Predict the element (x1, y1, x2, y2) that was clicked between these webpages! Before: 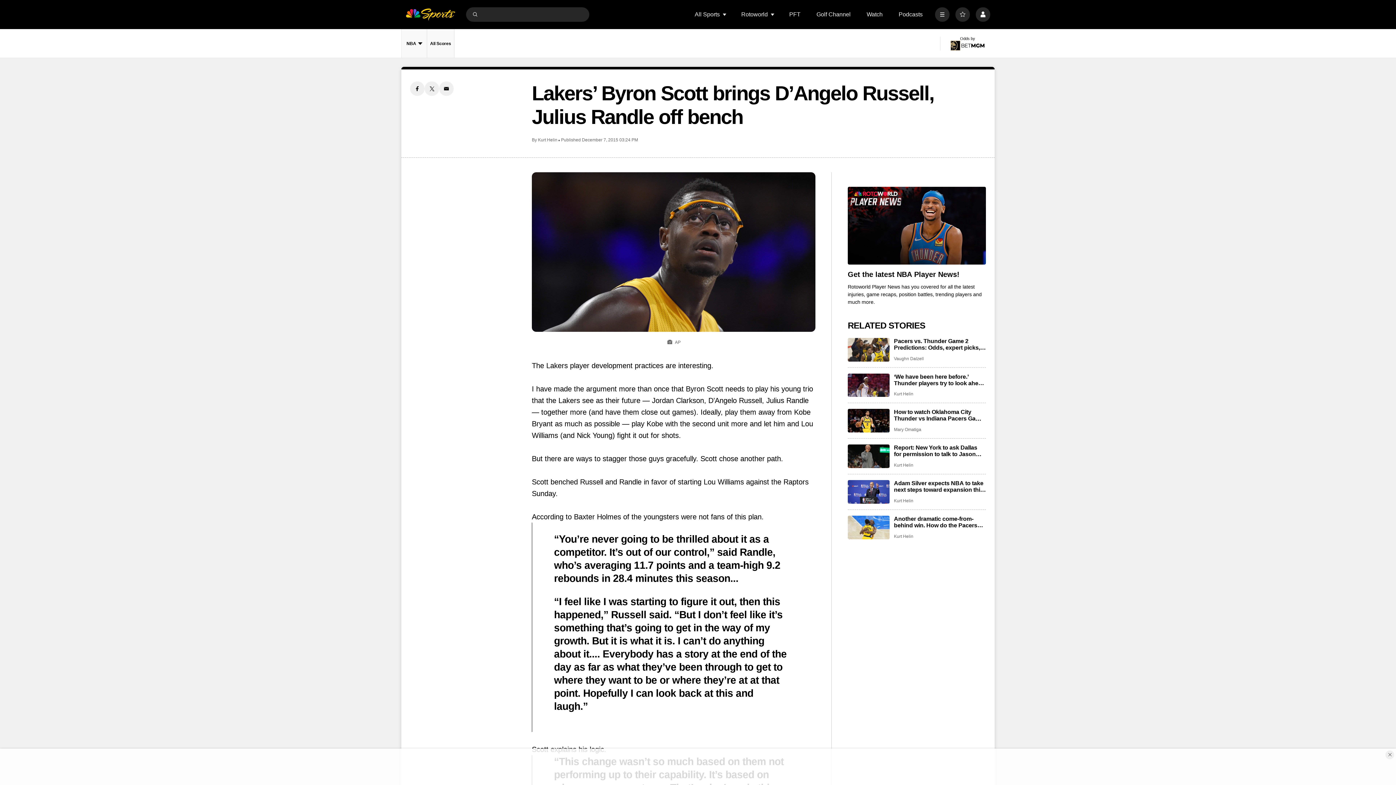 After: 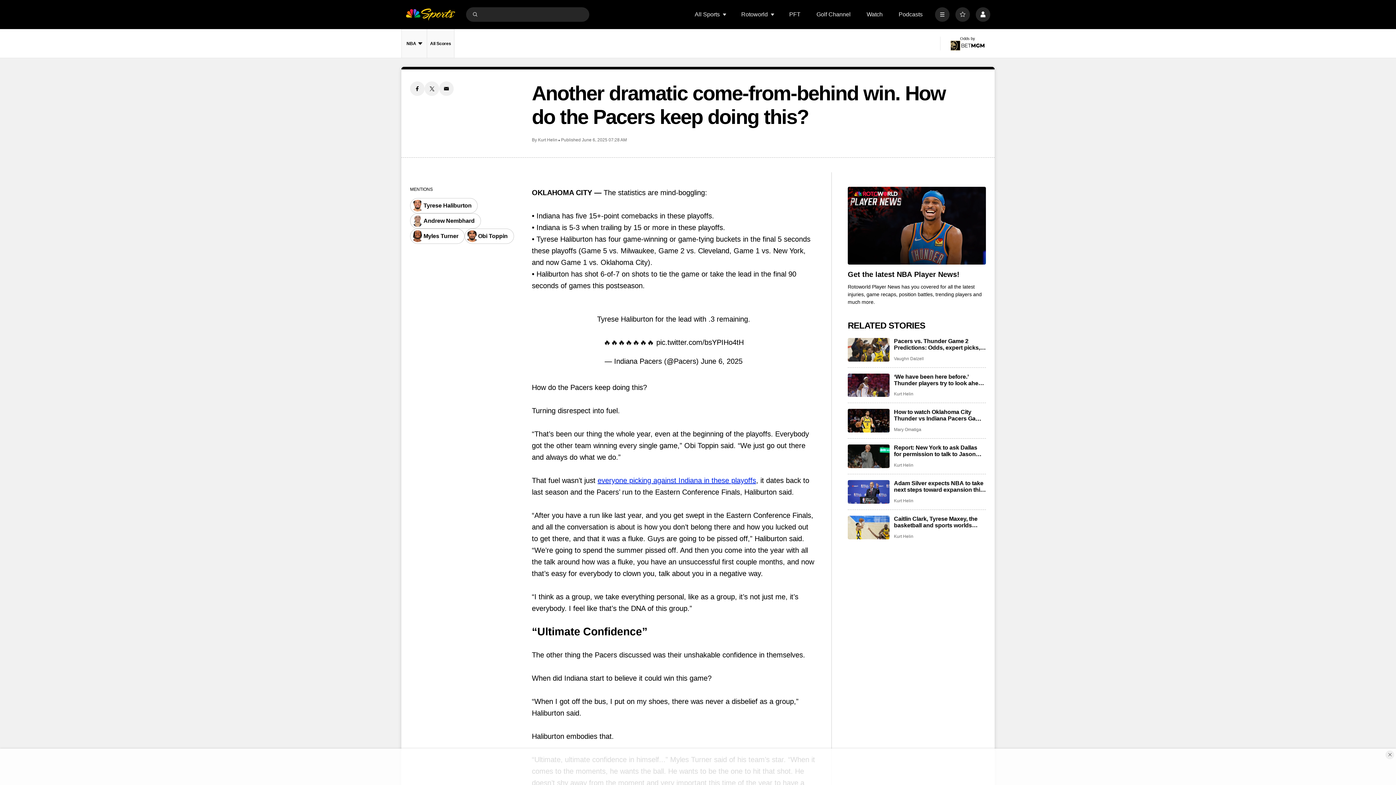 Action: label: Another dramatic come-from-behind win. How do the Pacers keep doing this? bbox: (848, 515, 889, 539)